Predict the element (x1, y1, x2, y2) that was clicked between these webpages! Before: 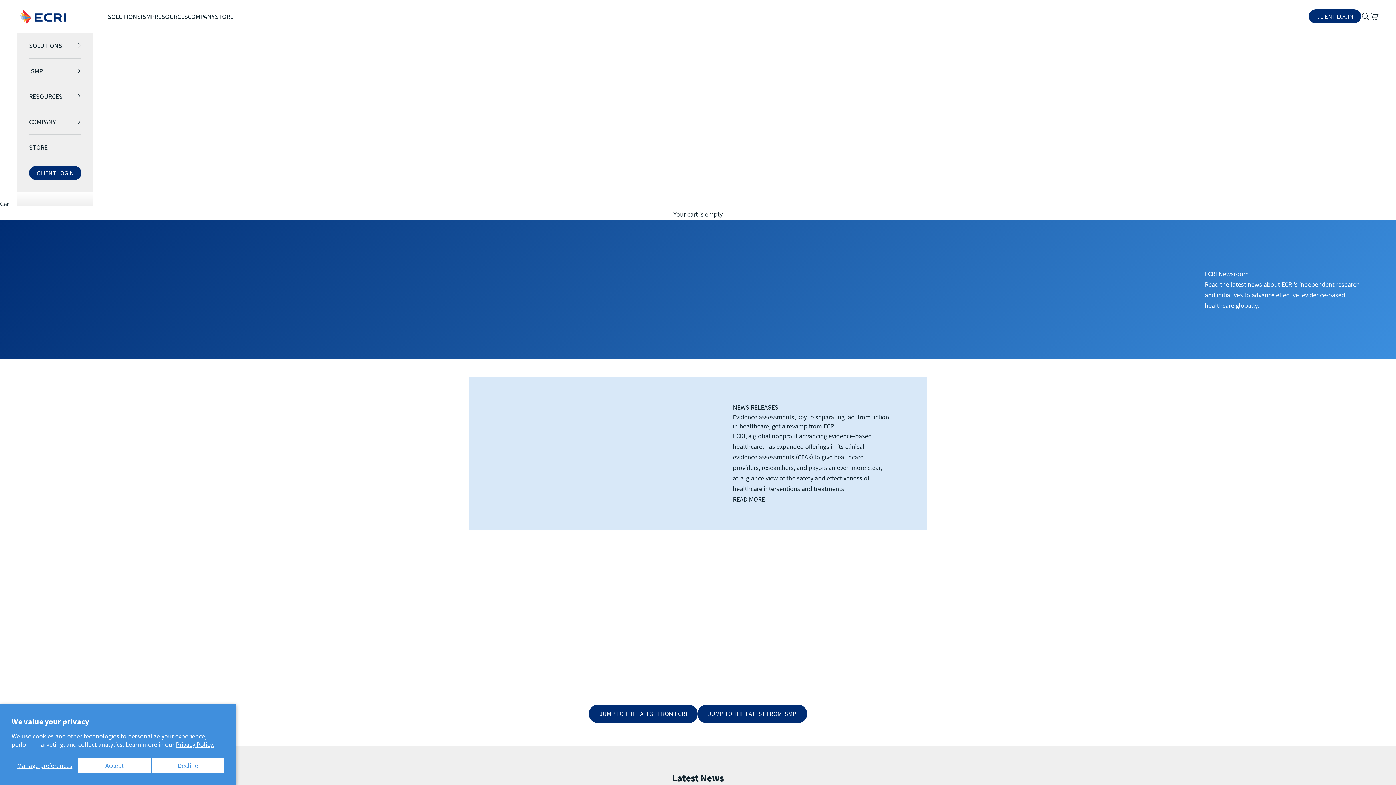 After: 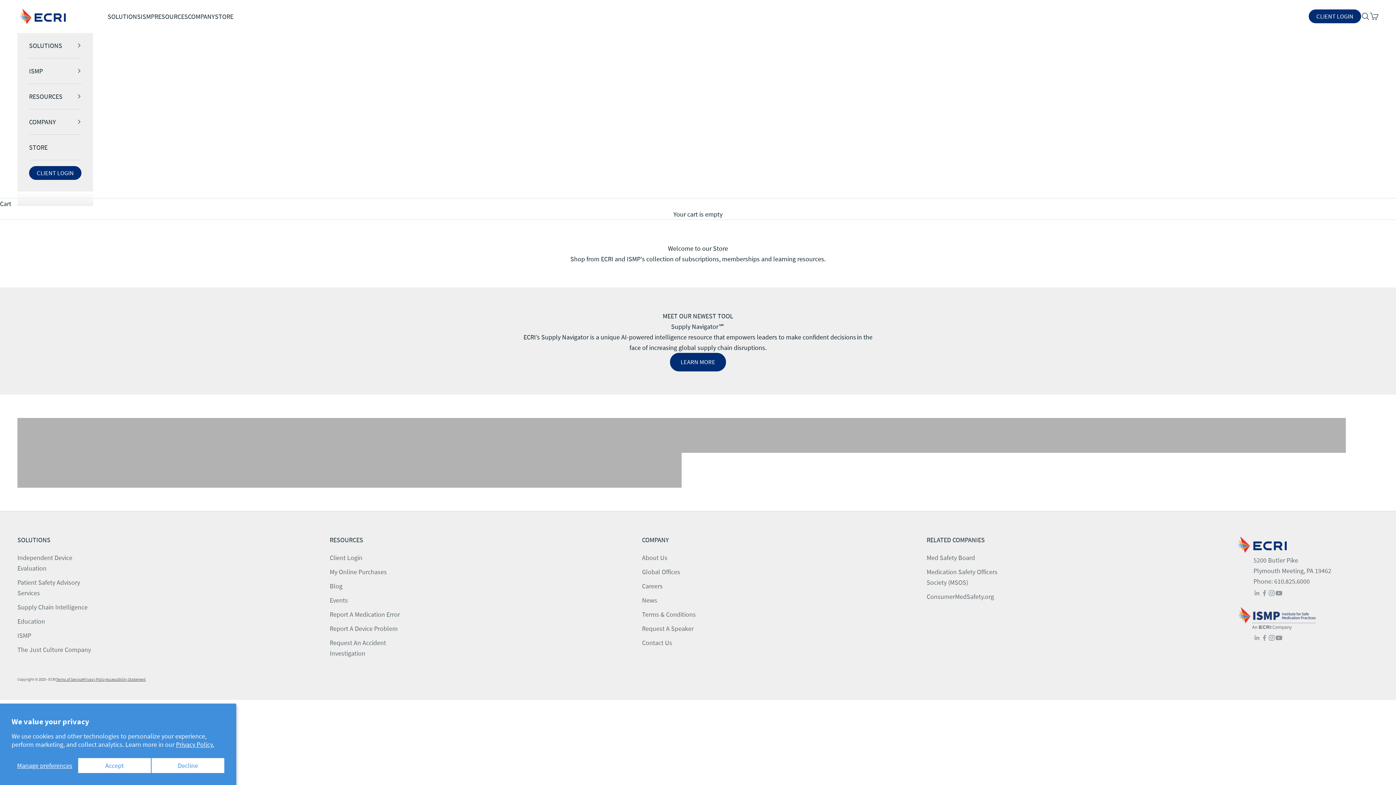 Action: bbox: (29, 134, 81, 159) label: STORE